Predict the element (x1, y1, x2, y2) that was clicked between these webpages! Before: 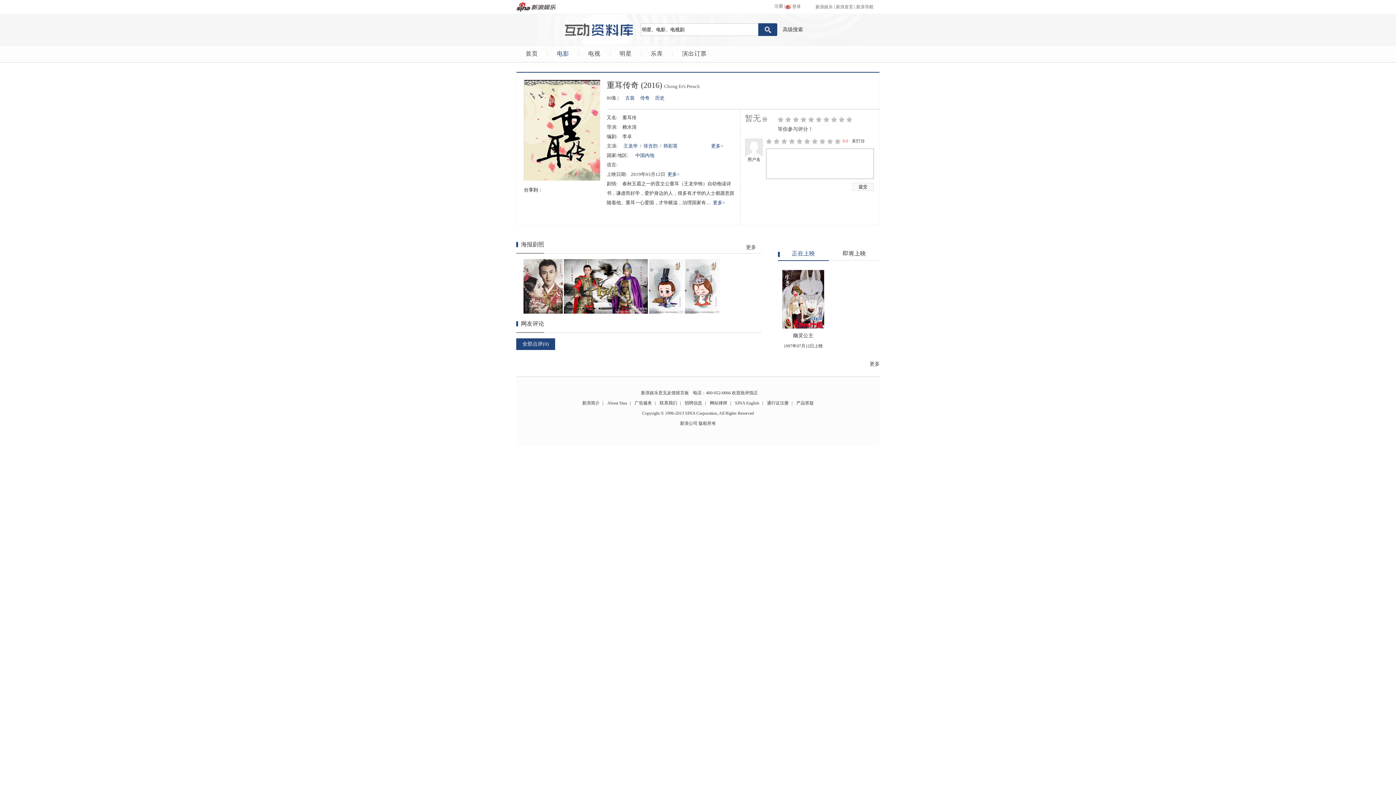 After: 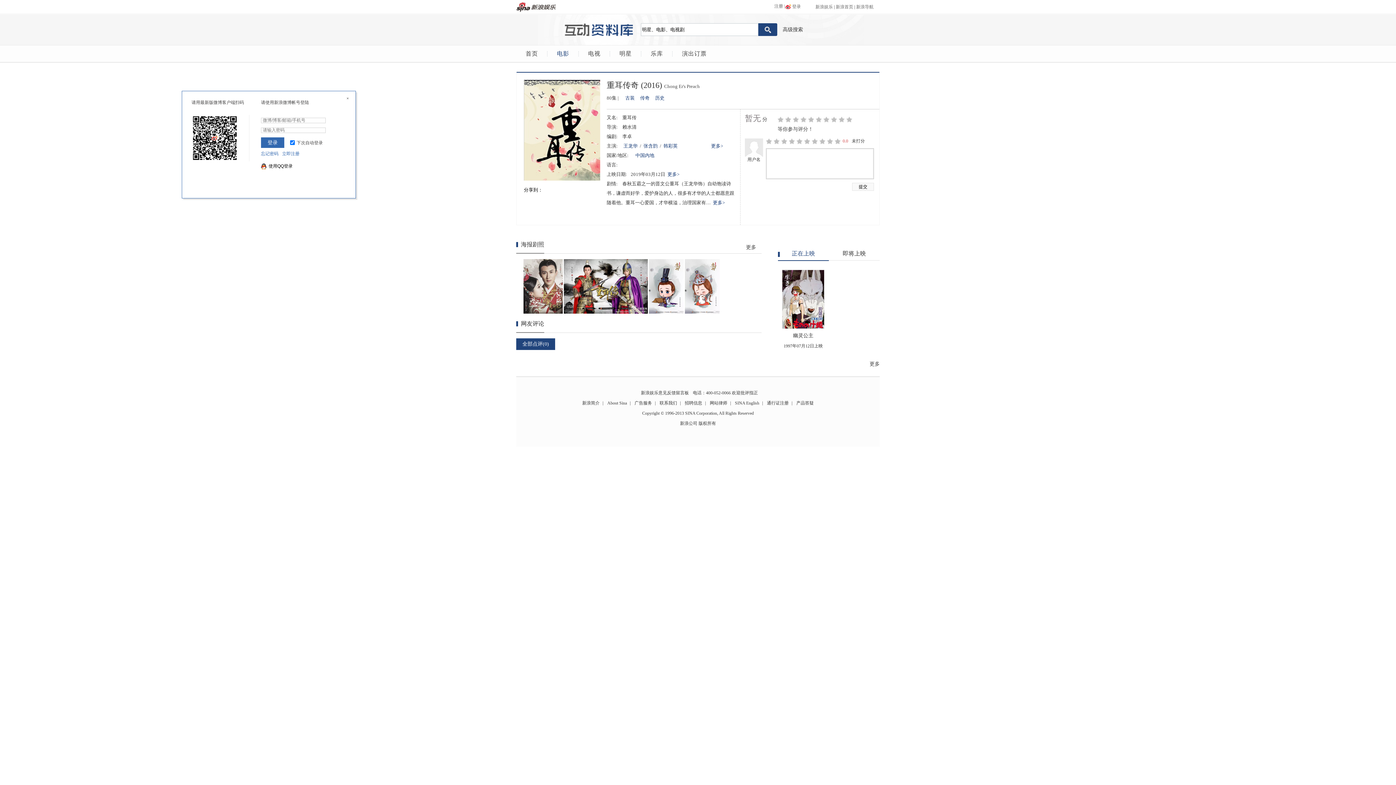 Action: label: 提交 bbox: (852, 182, 874, 190)